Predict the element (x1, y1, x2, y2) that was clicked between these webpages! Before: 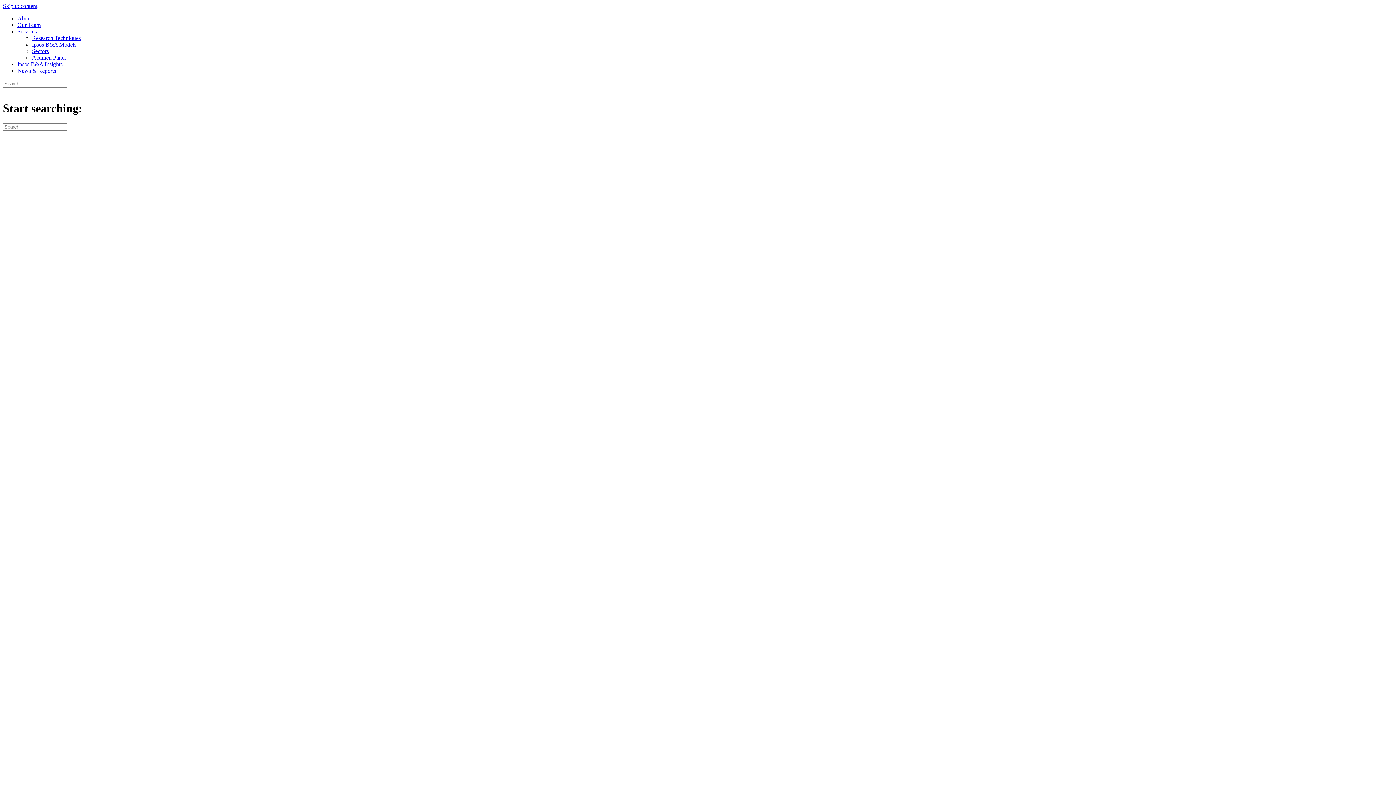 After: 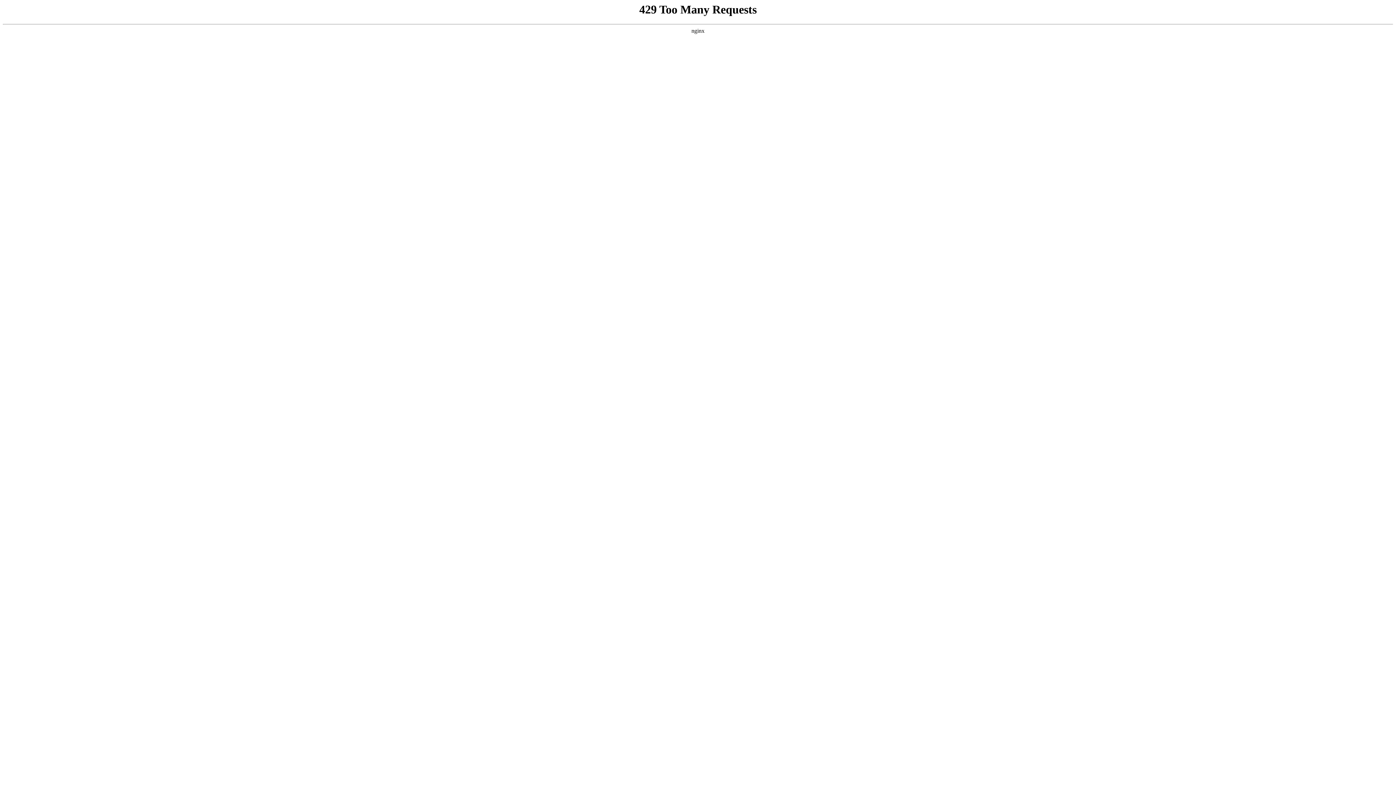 Action: bbox: (32, 41, 76, 47) label: Ipsos B&A Models